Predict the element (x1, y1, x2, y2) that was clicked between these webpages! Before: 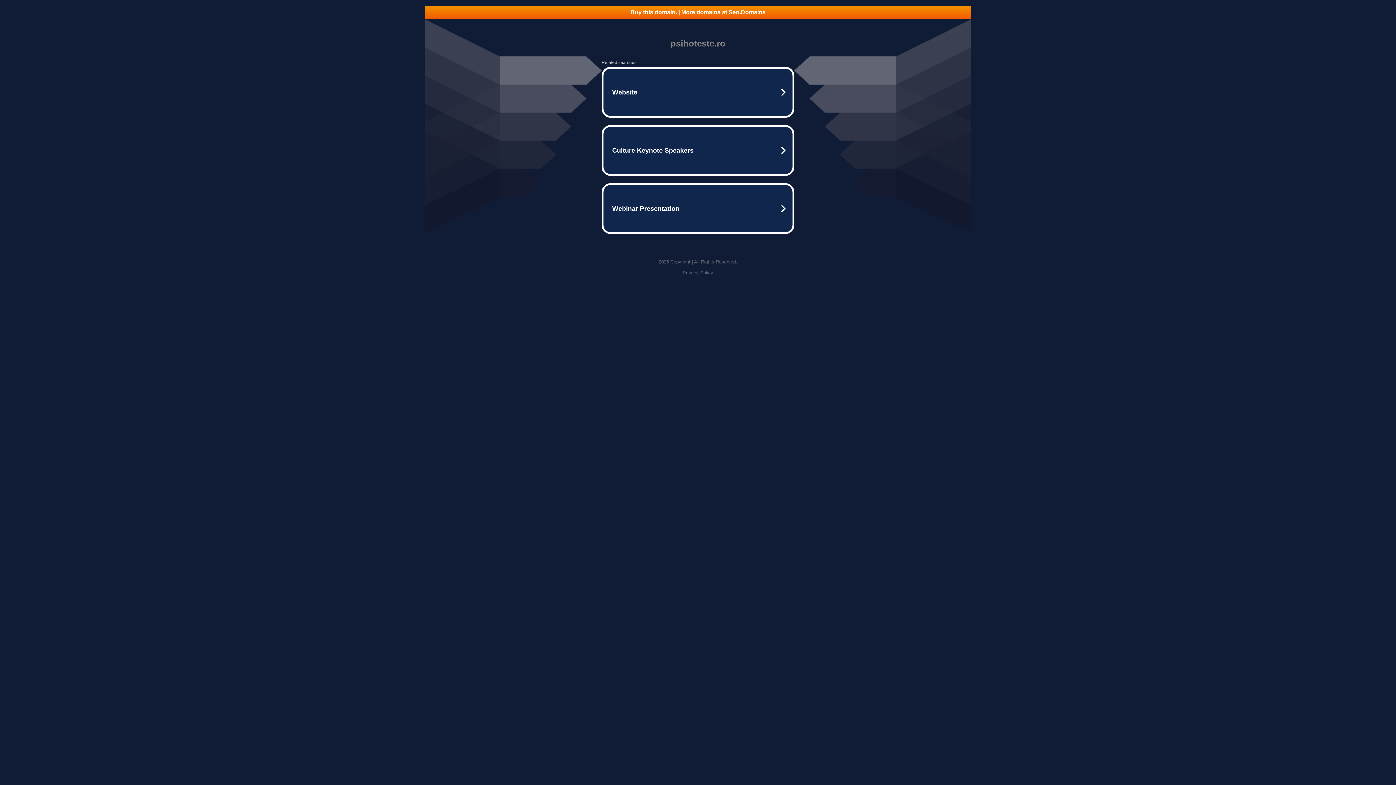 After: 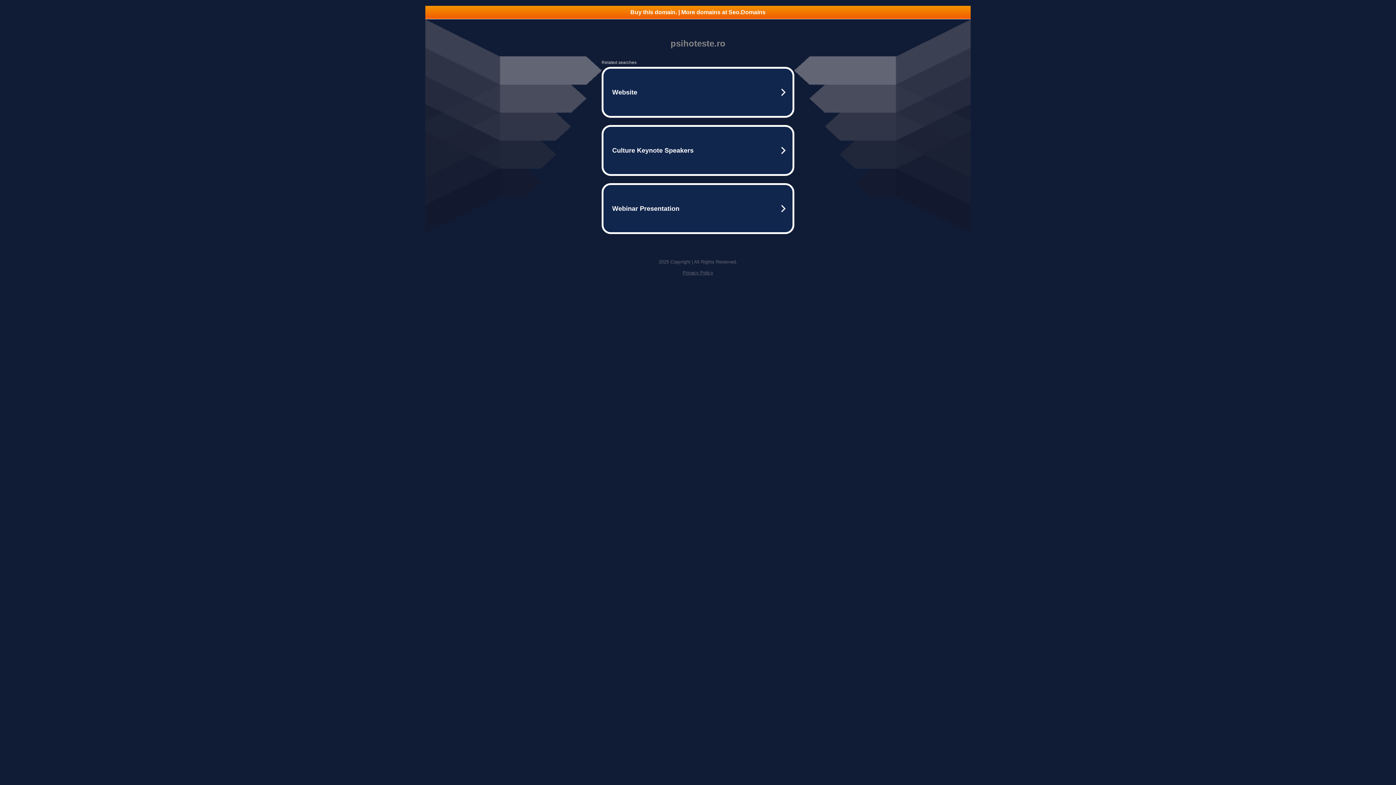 Action: label: Buy this domain. | More domains at Seo.Domains bbox: (425, 5, 970, 18)